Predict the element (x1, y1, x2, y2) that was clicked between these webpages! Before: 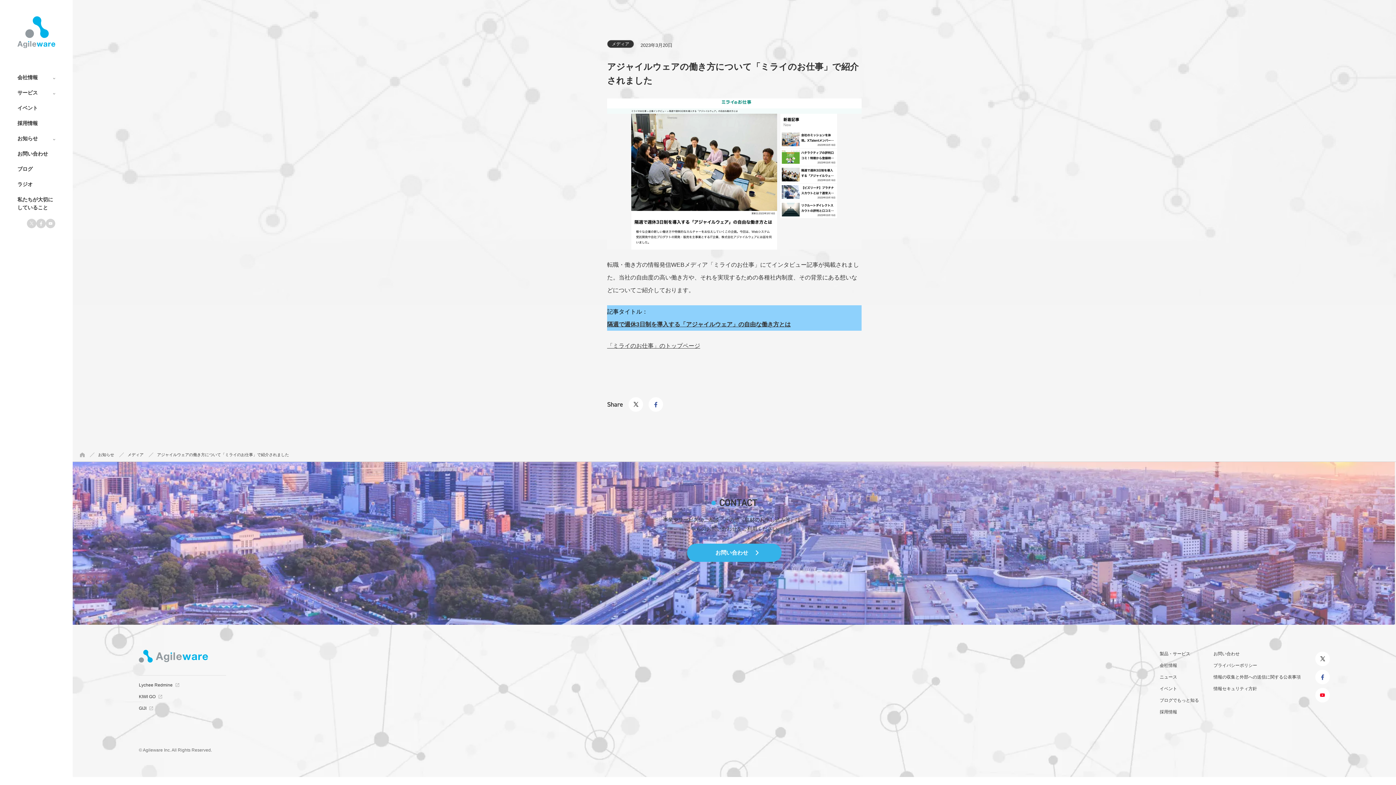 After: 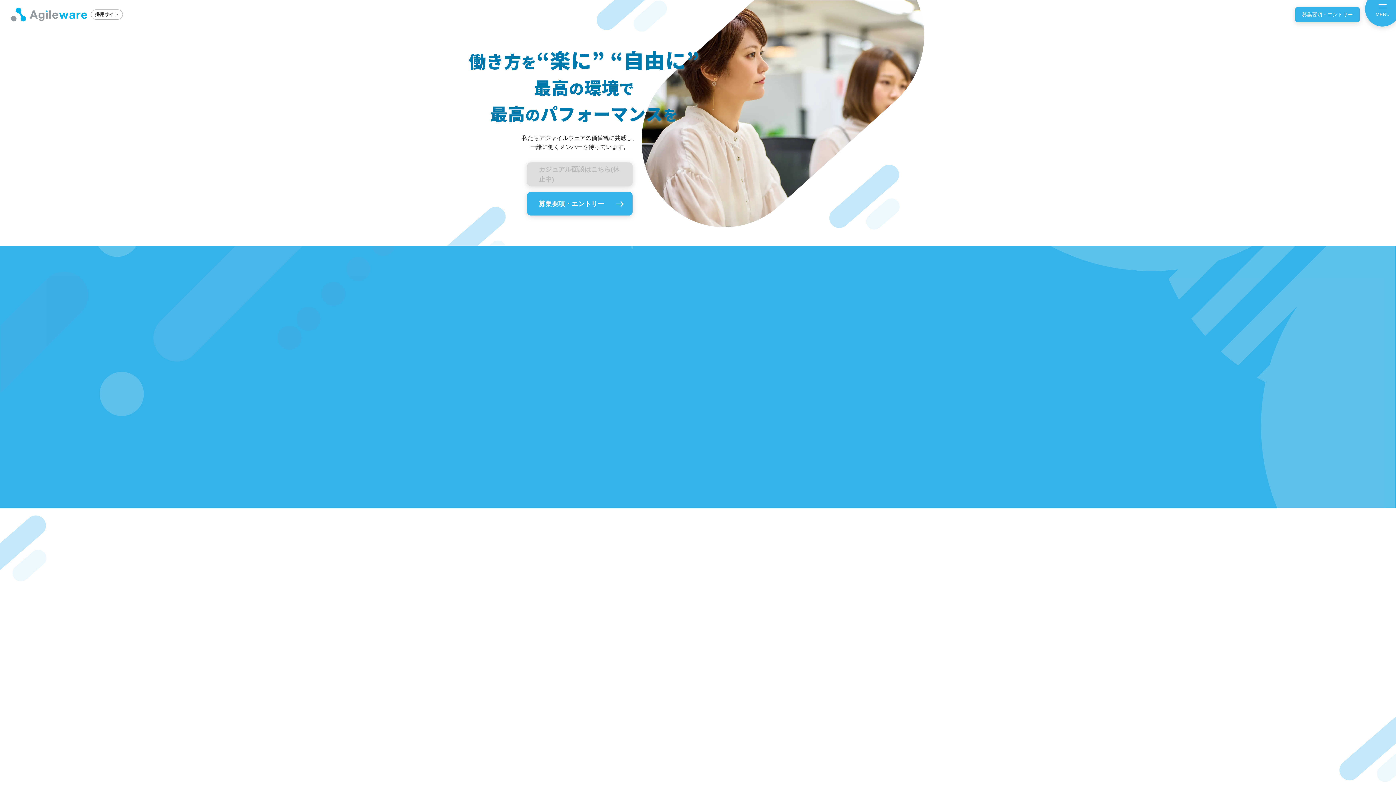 Action: bbox: (17, 120, 37, 126) label: 採用情報